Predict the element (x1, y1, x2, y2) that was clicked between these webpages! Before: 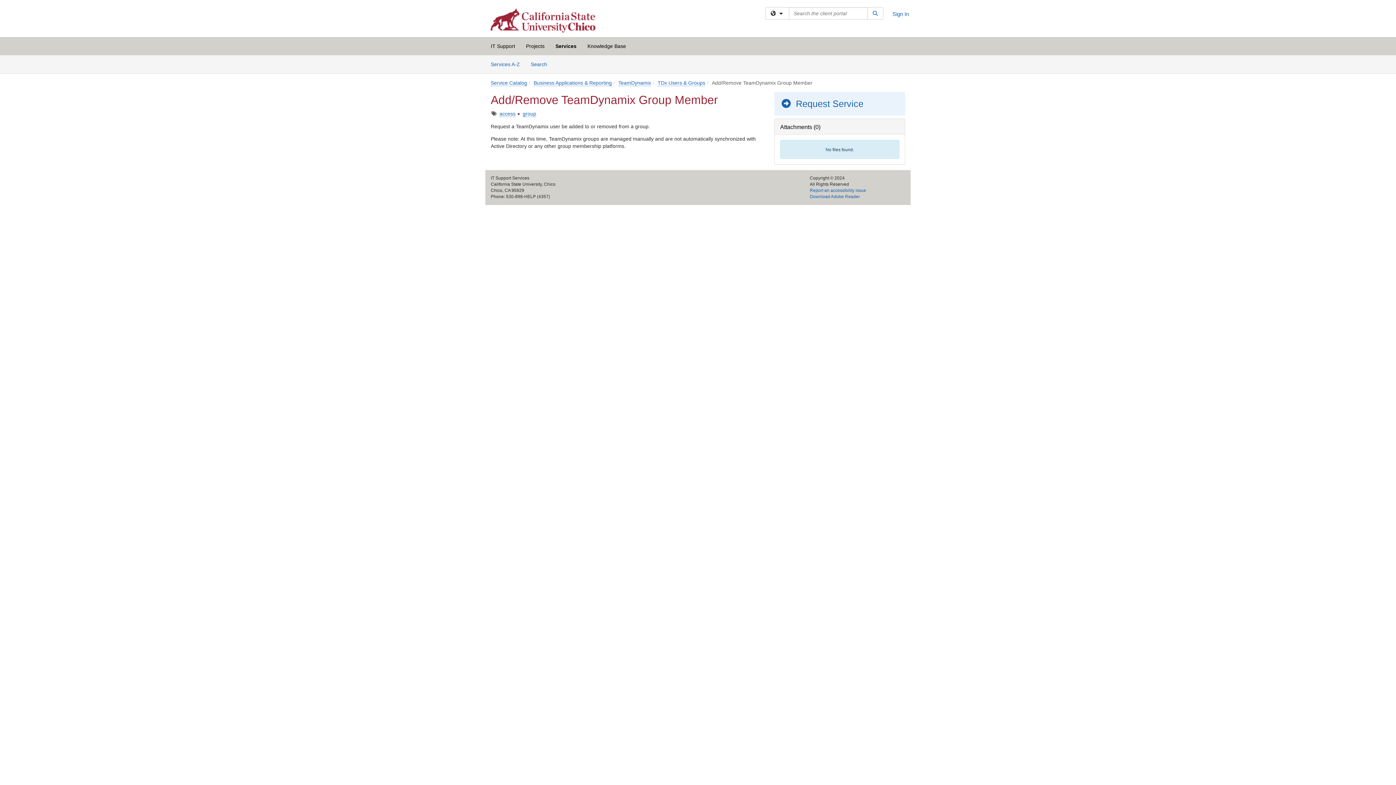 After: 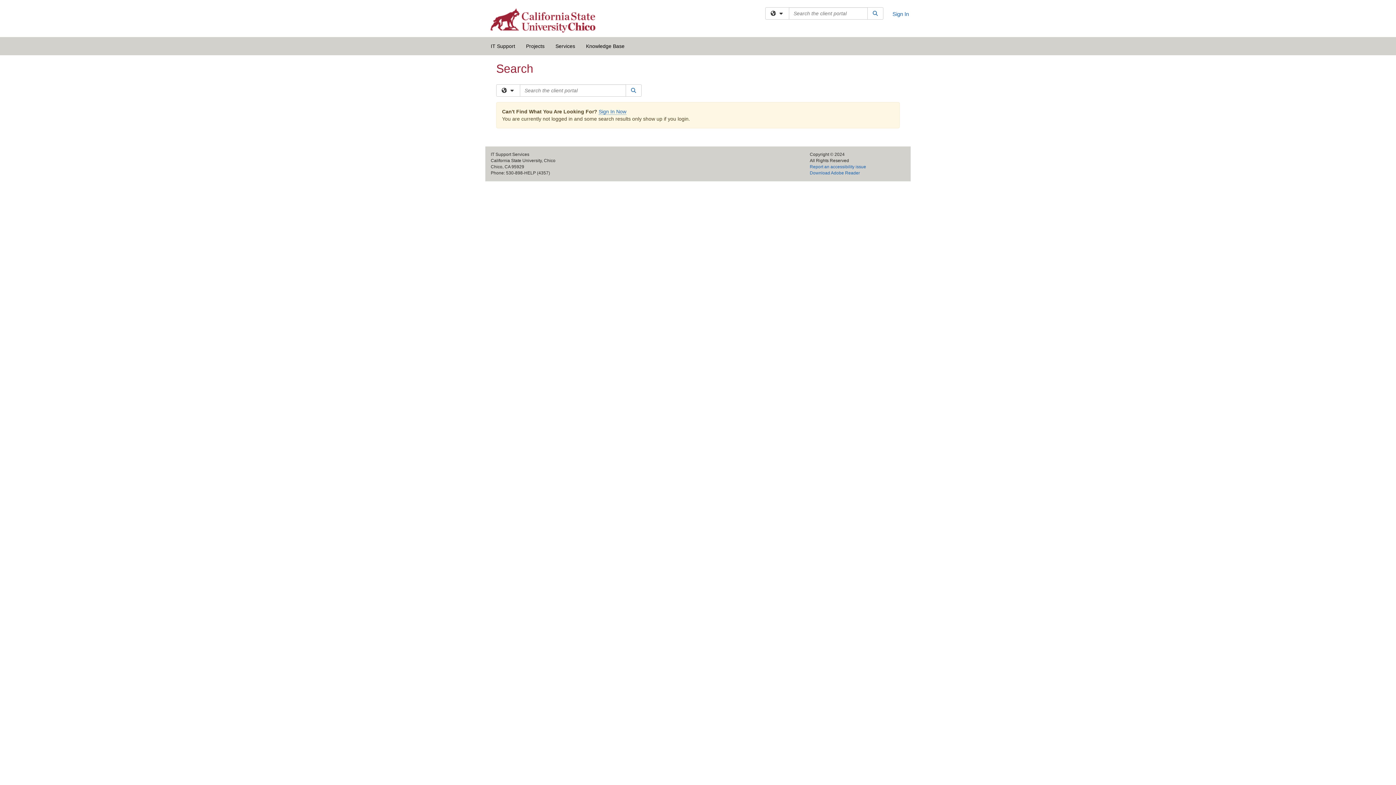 Action: bbox: (867, 7, 883, 19) label: Search